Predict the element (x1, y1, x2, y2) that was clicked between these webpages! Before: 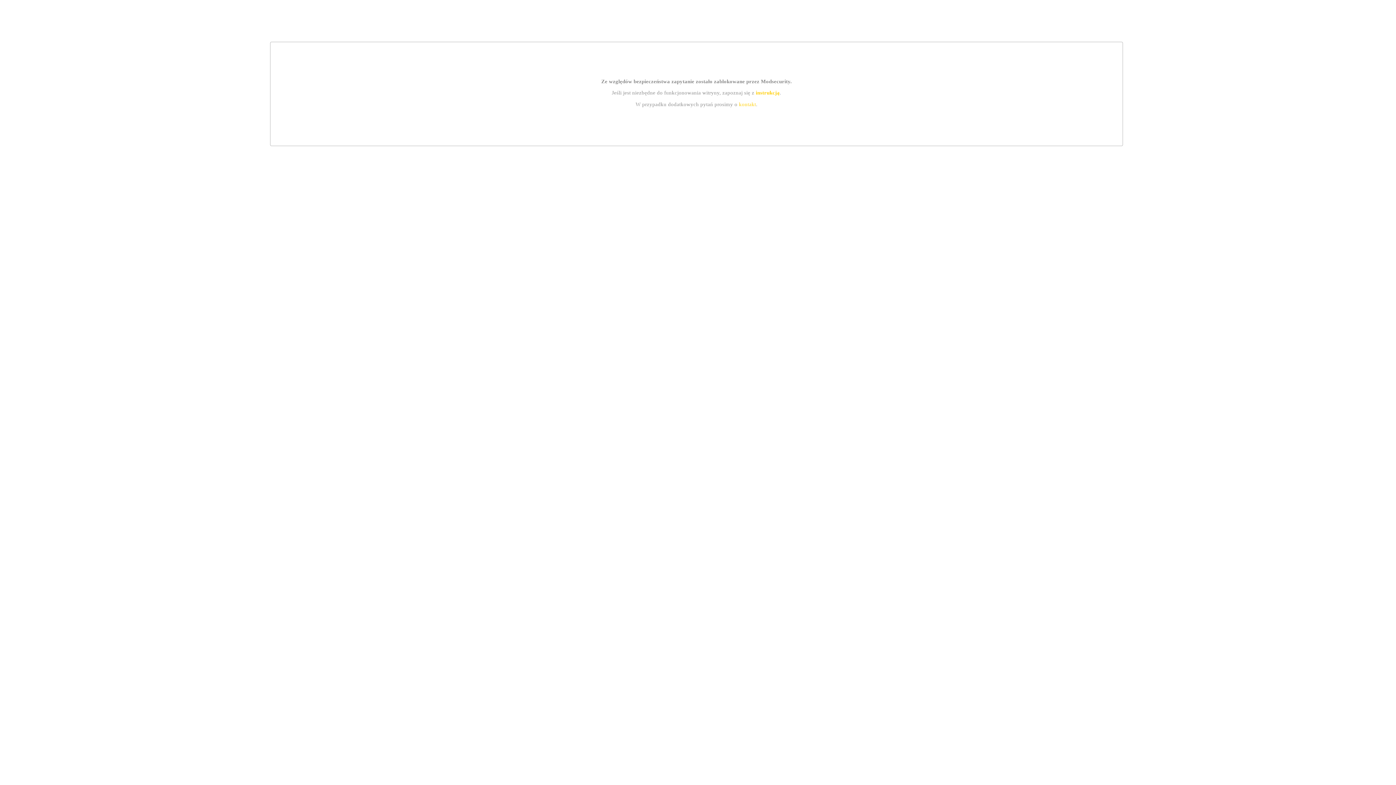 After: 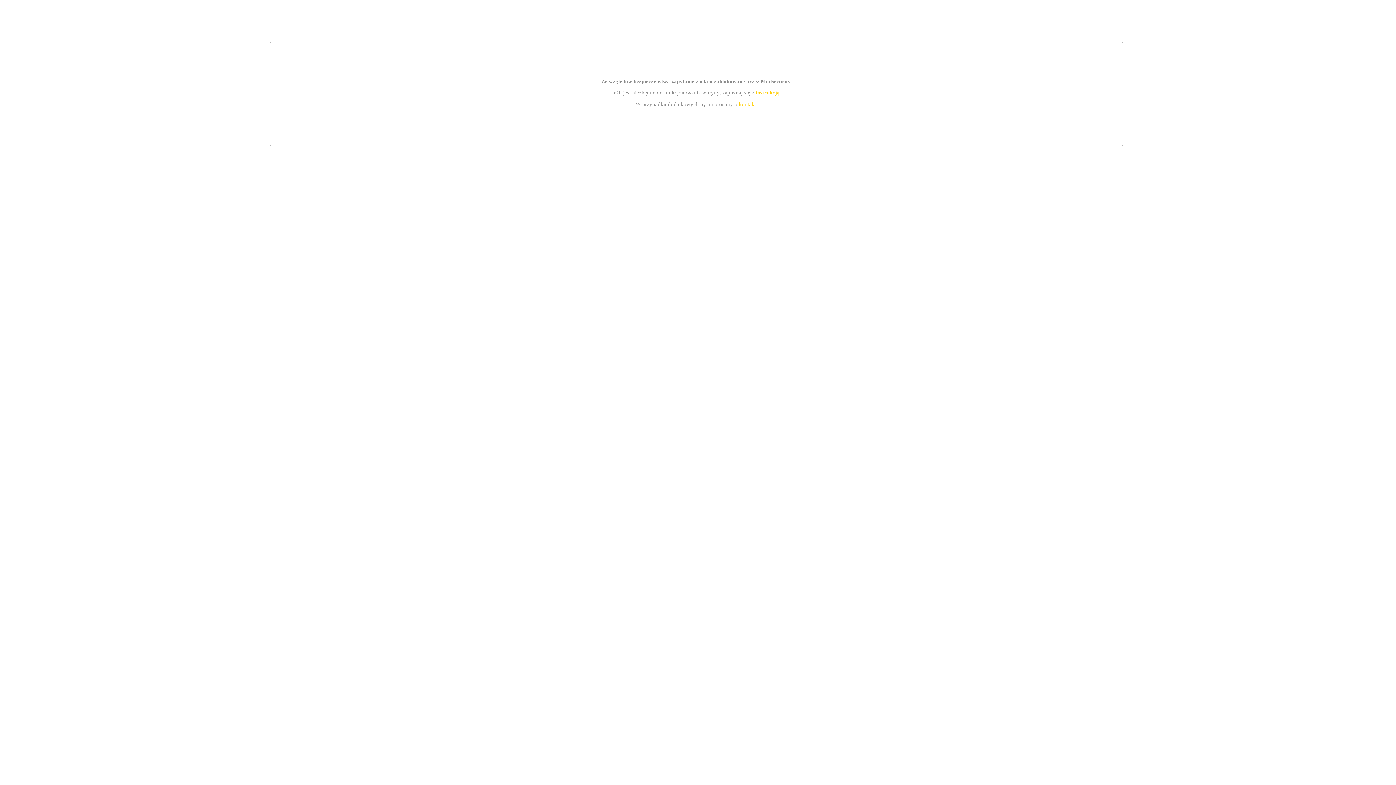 Action: bbox: (755, 89, 779, 95) label: instrukcją